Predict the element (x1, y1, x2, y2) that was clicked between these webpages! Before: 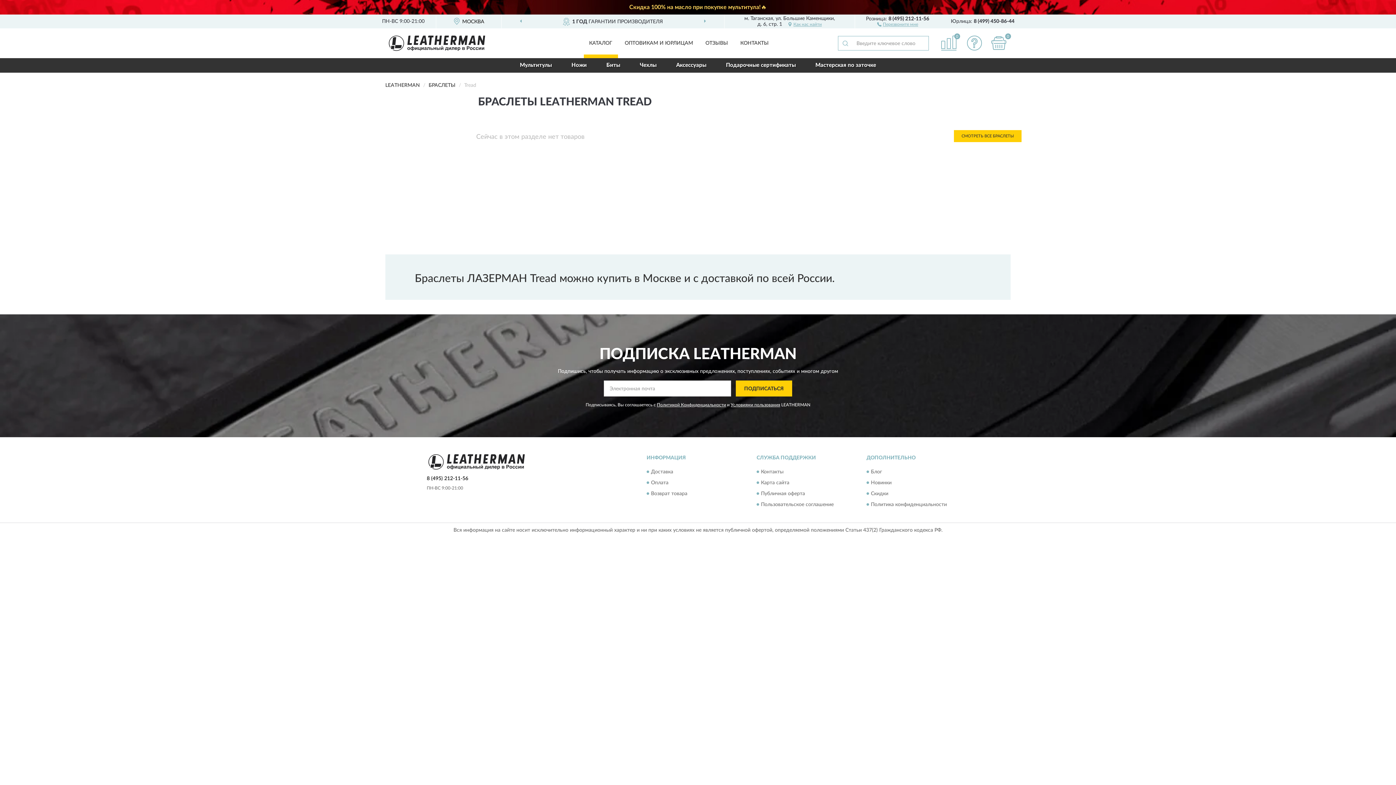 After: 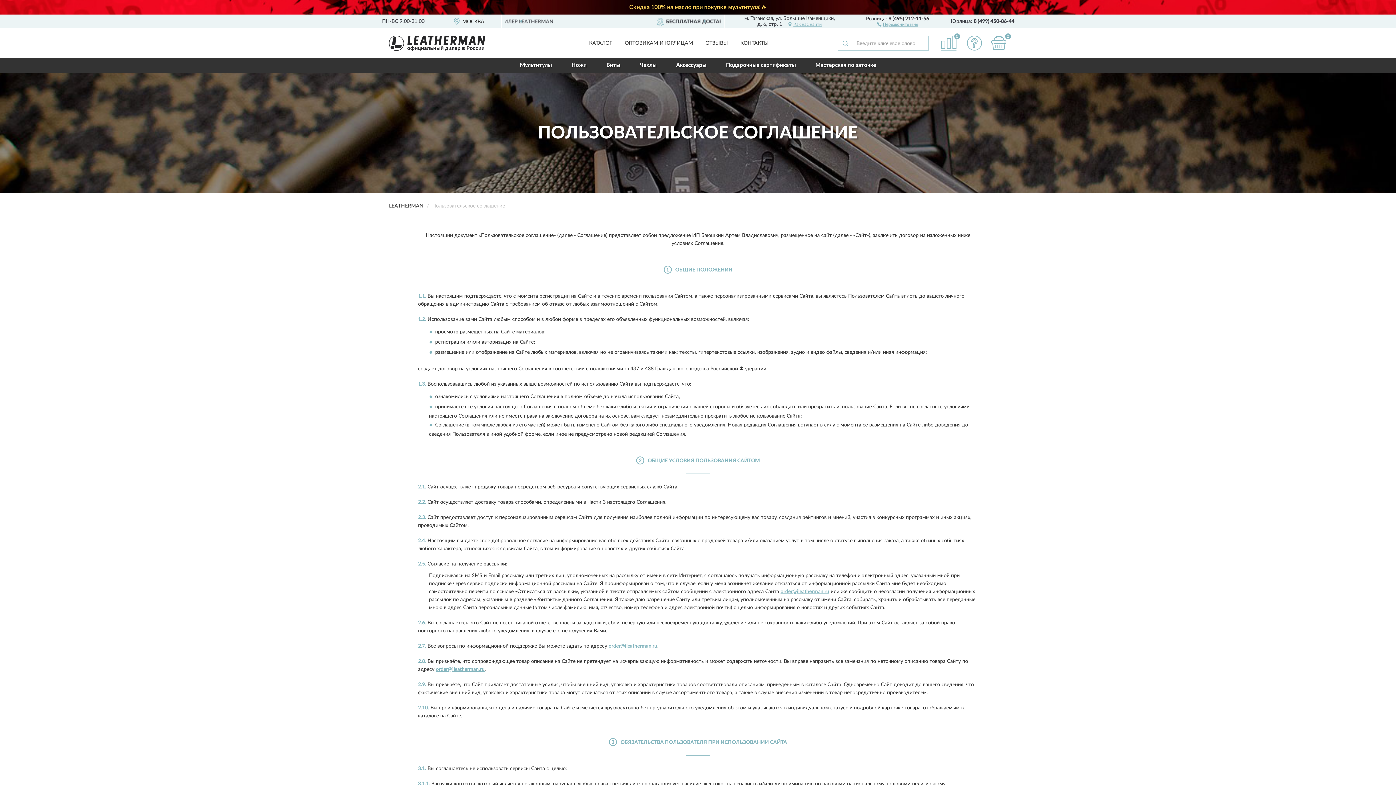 Action: label: Условиями пользования bbox: (730, 402, 780, 407)